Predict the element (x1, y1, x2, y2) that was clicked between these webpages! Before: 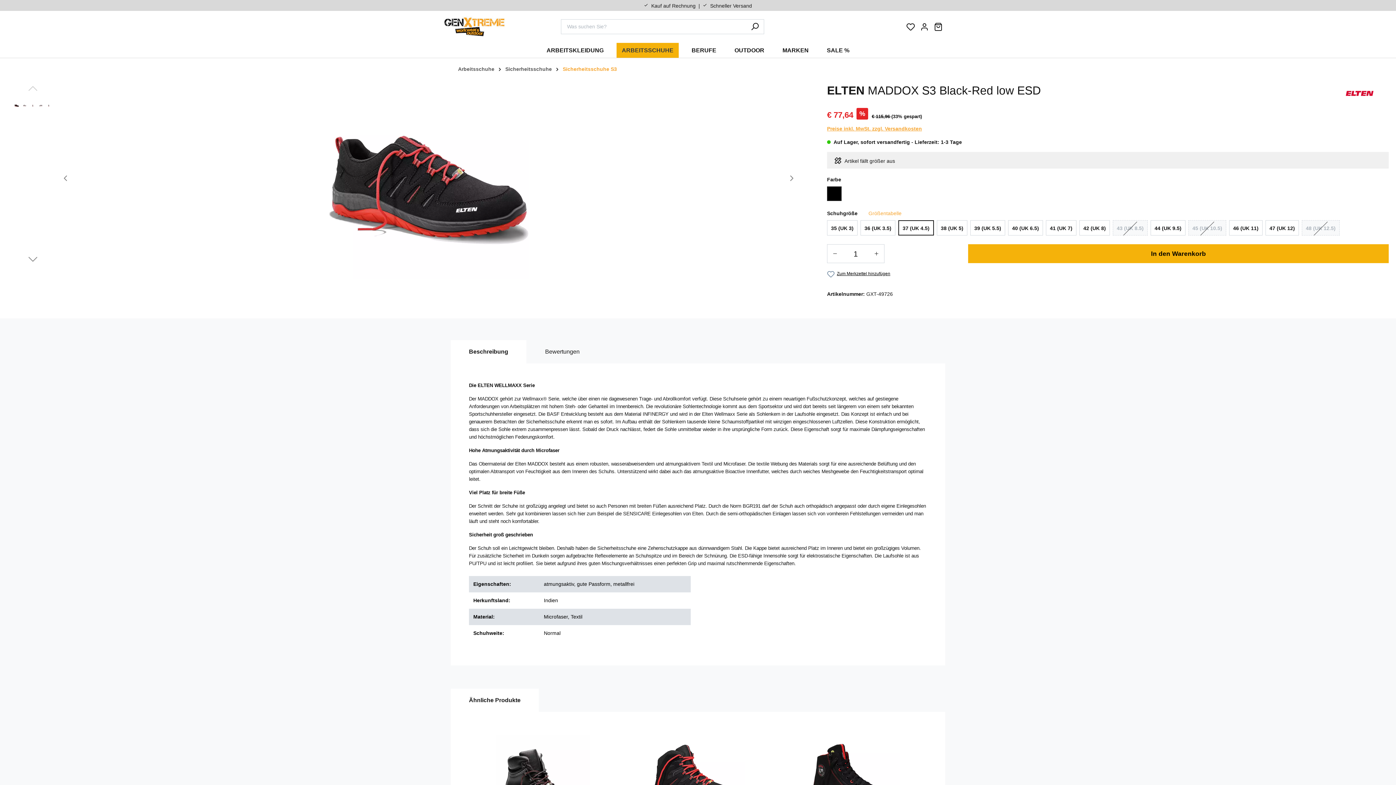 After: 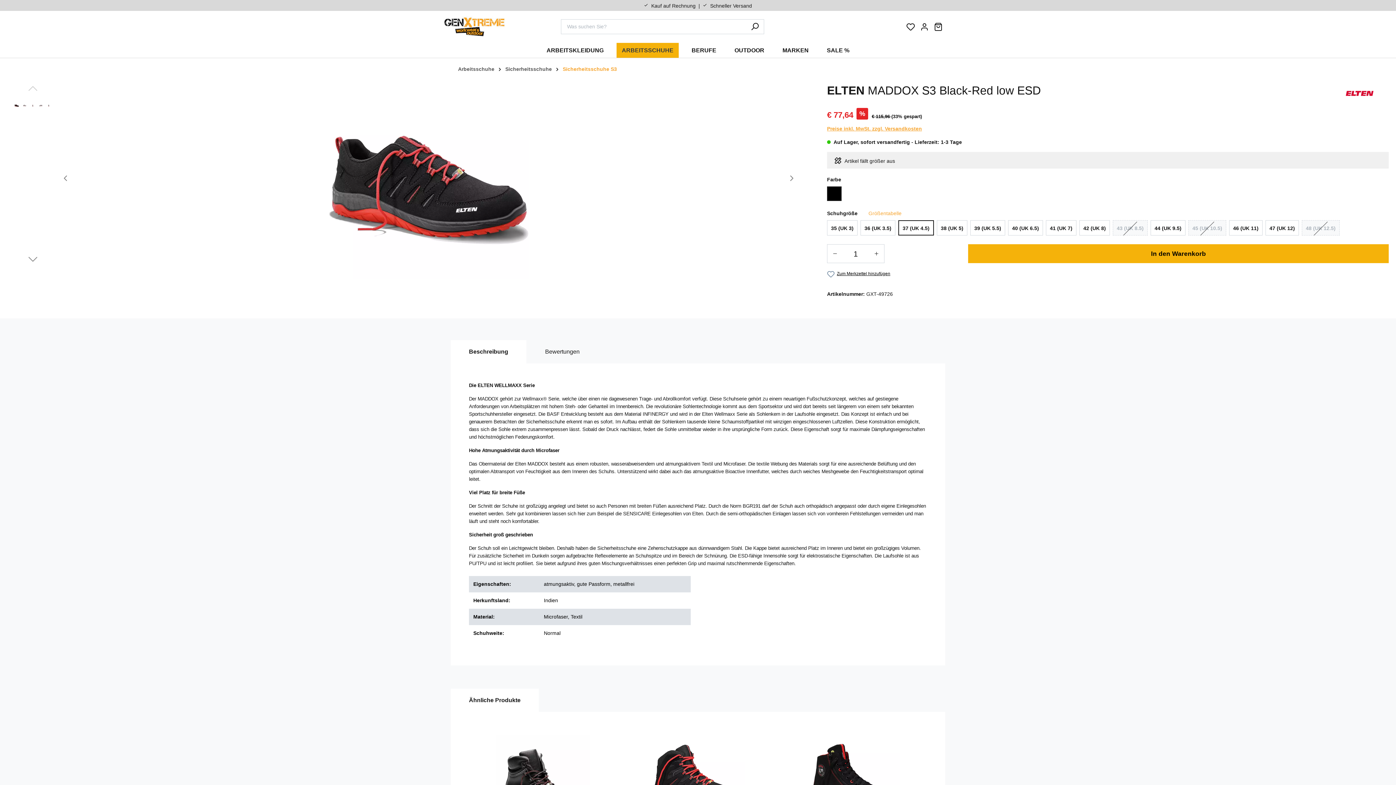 Action: bbox: (450, 689, 538, 712) label: Ähnliche Produkte